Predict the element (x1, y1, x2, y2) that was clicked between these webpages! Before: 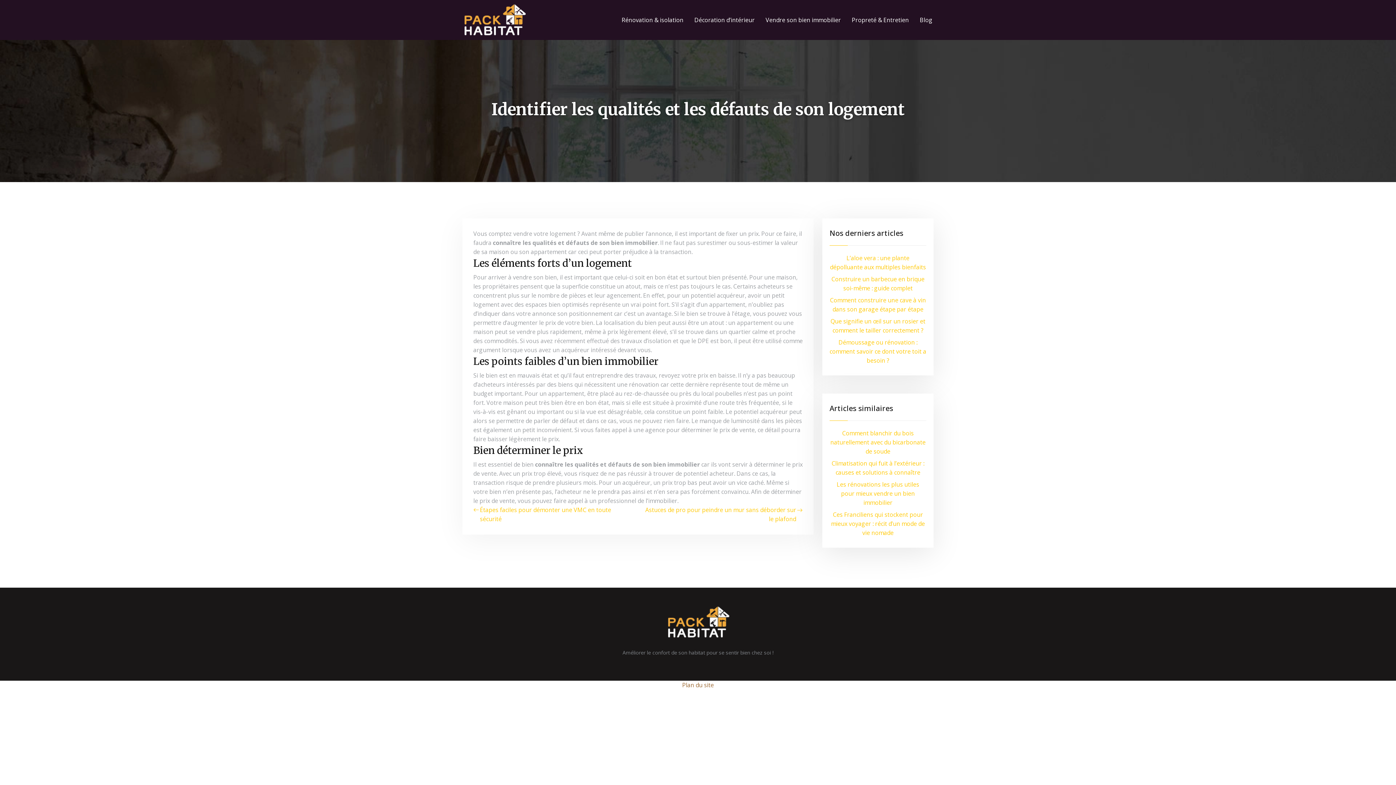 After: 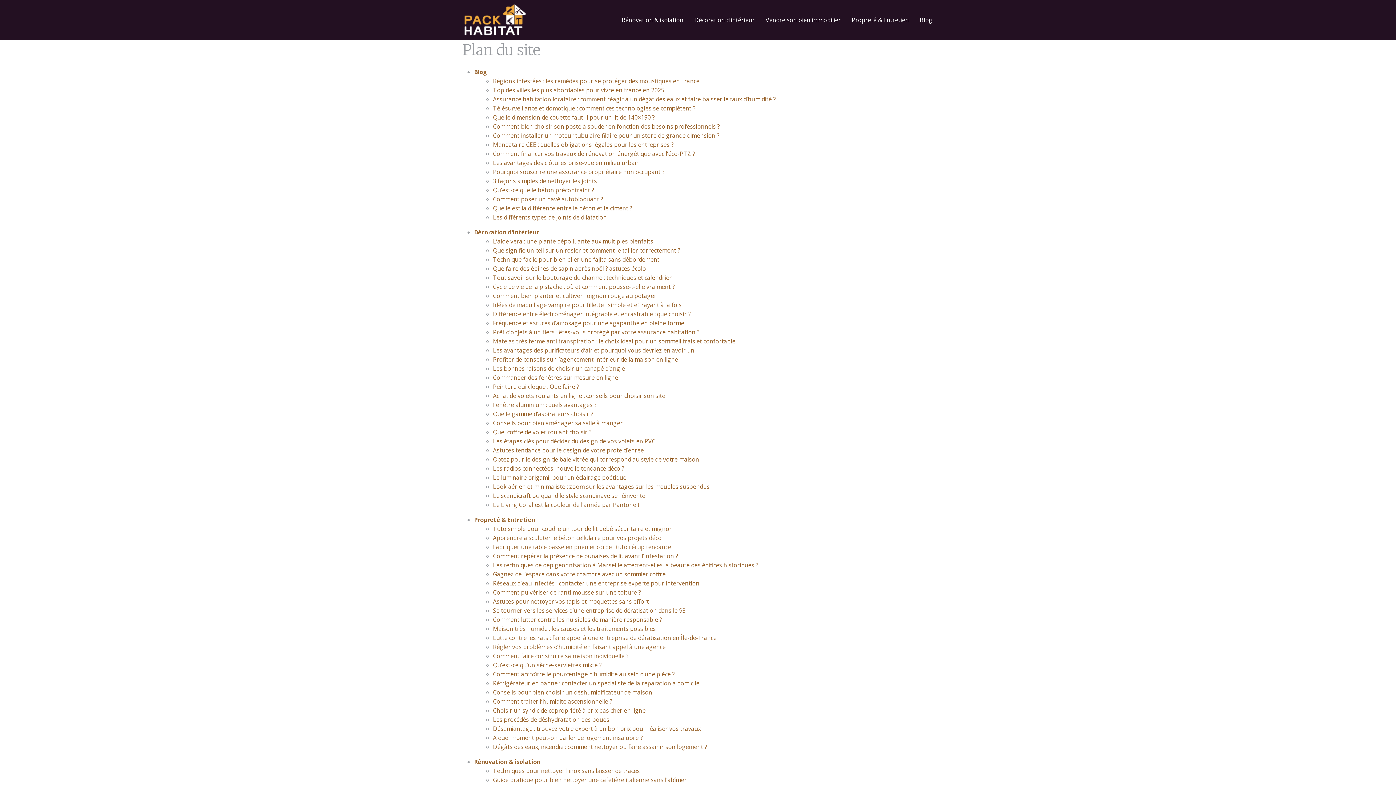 Action: bbox: (682, 681, 714, 689) label: Plan du site